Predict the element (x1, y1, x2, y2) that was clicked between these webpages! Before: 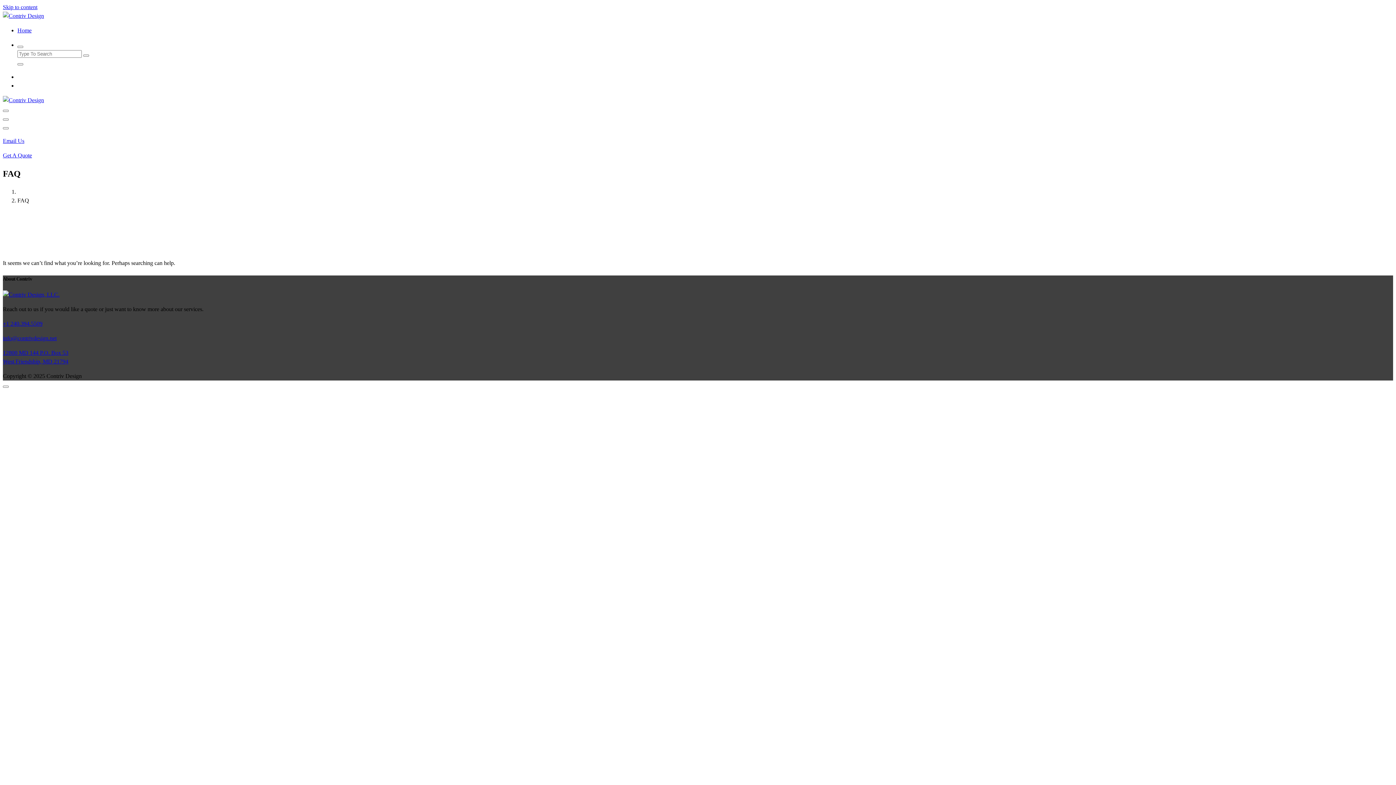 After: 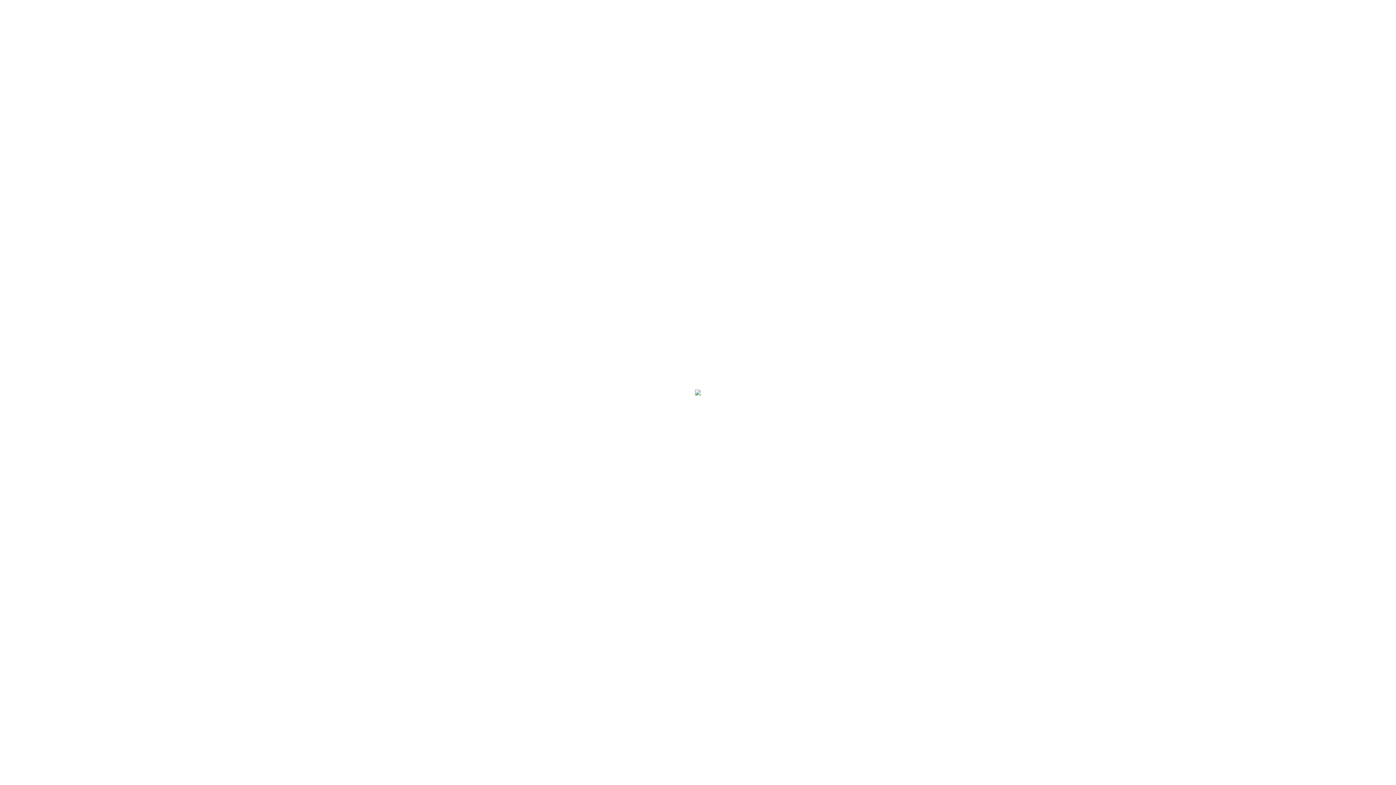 Action: bbox: (83, 54, 89, 56)